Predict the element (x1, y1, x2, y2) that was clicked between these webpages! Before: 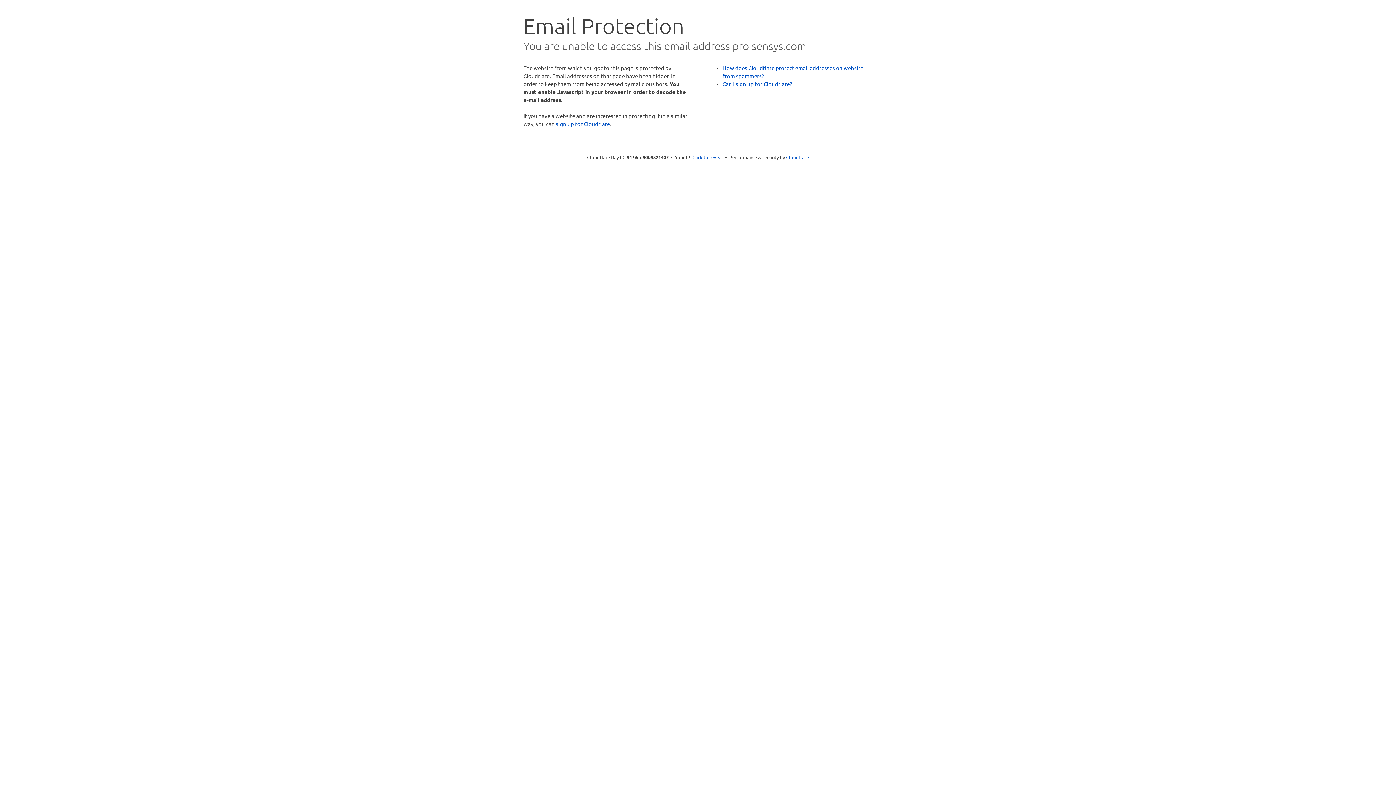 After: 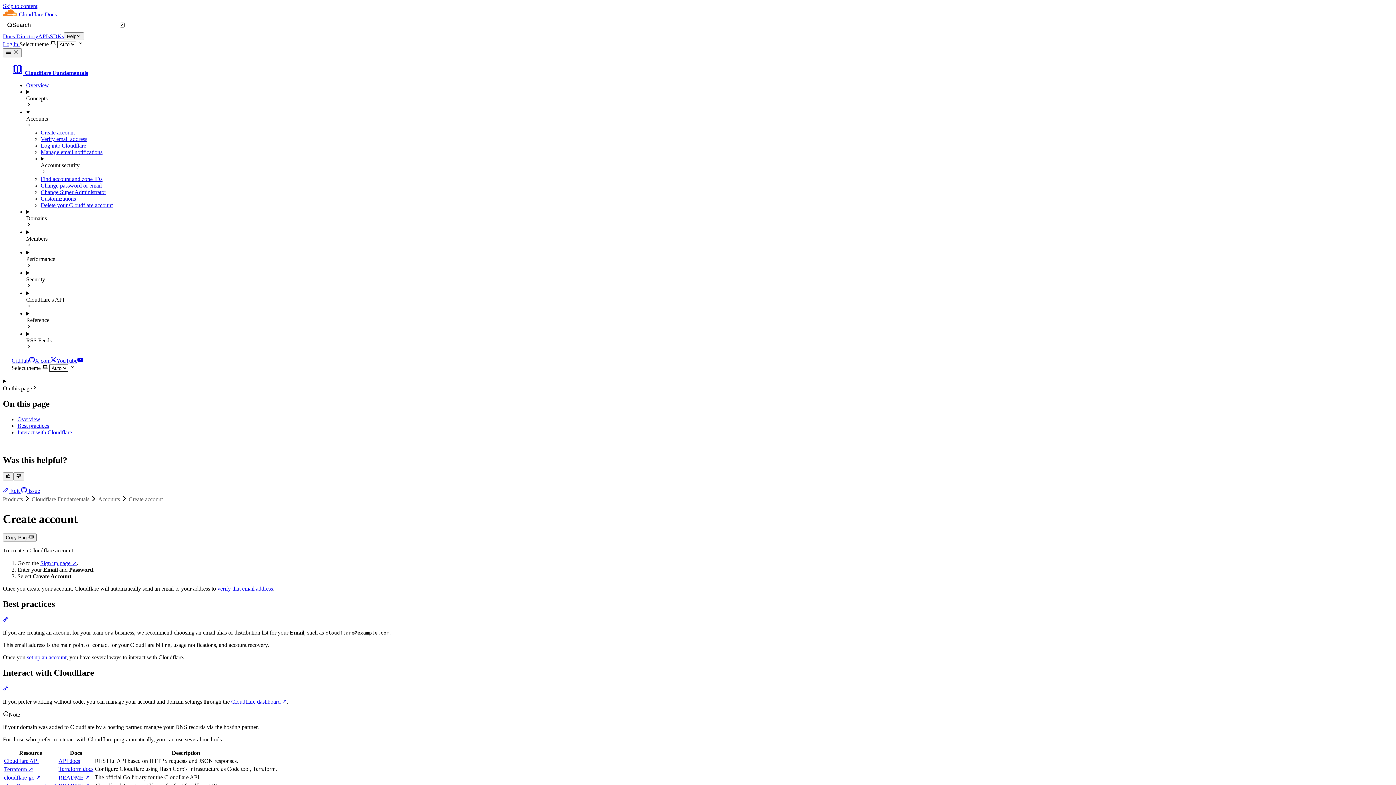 Action: bbox: (722, 80, 792, 87) label: Can I sign up for Cloudflare?